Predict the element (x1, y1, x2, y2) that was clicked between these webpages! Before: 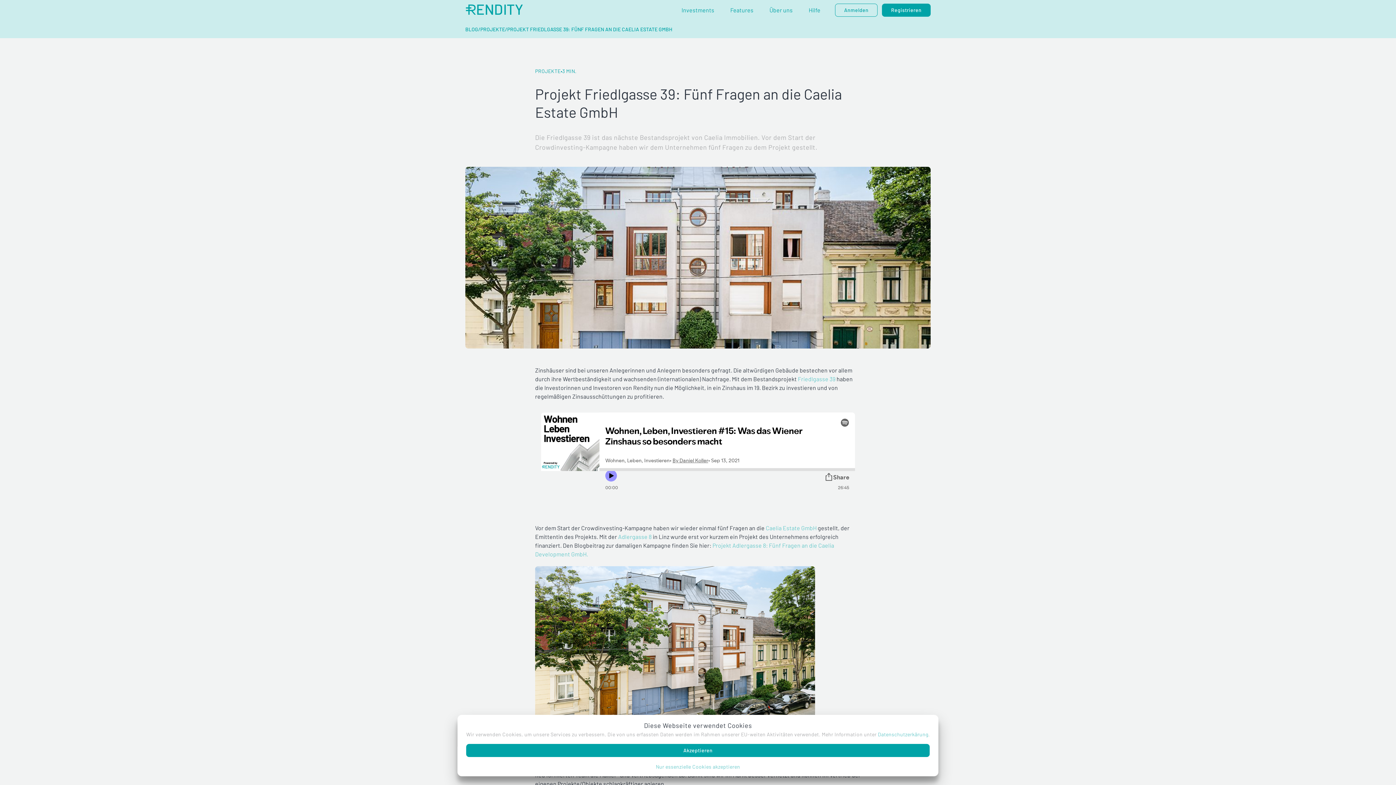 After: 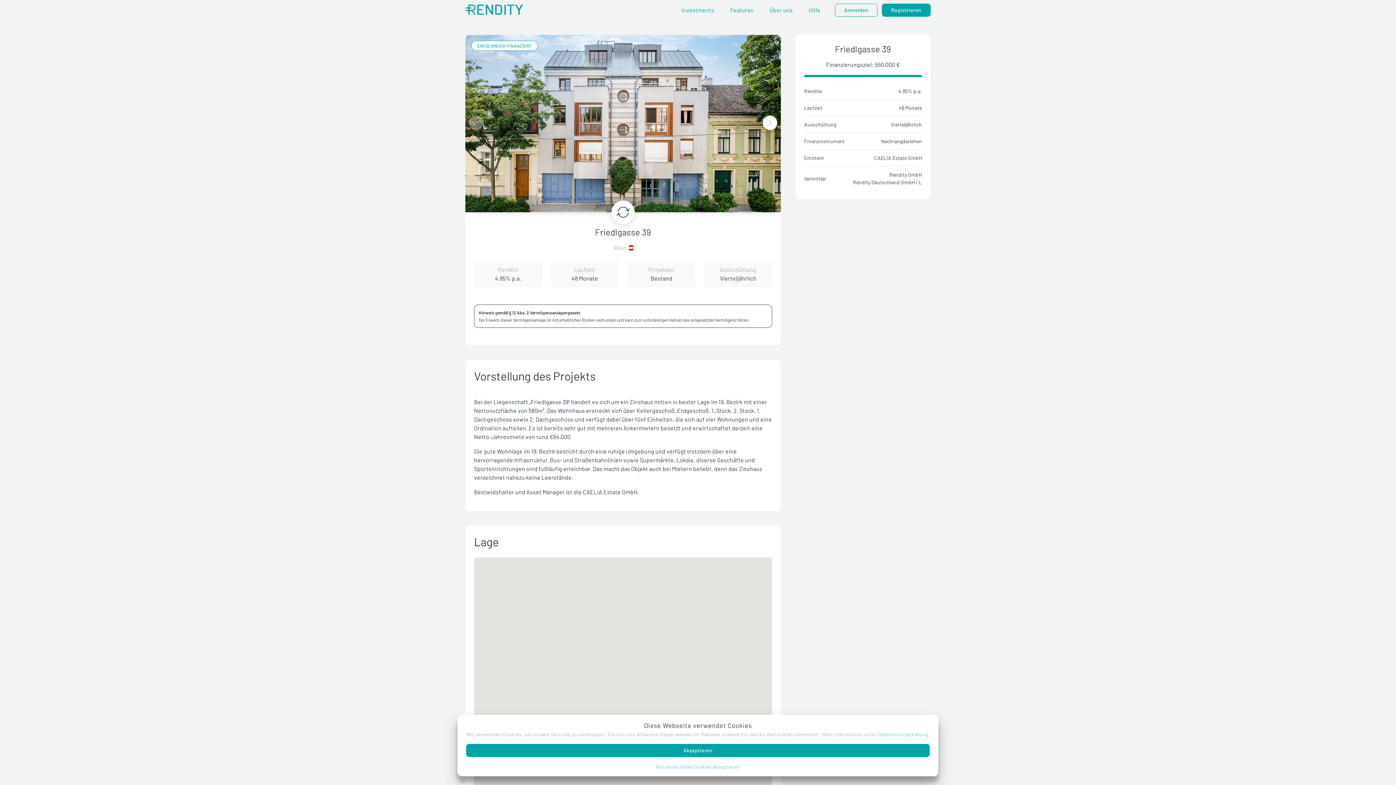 Action: bbox: (798, 375, 835, 382) label: Friedlgasse 39